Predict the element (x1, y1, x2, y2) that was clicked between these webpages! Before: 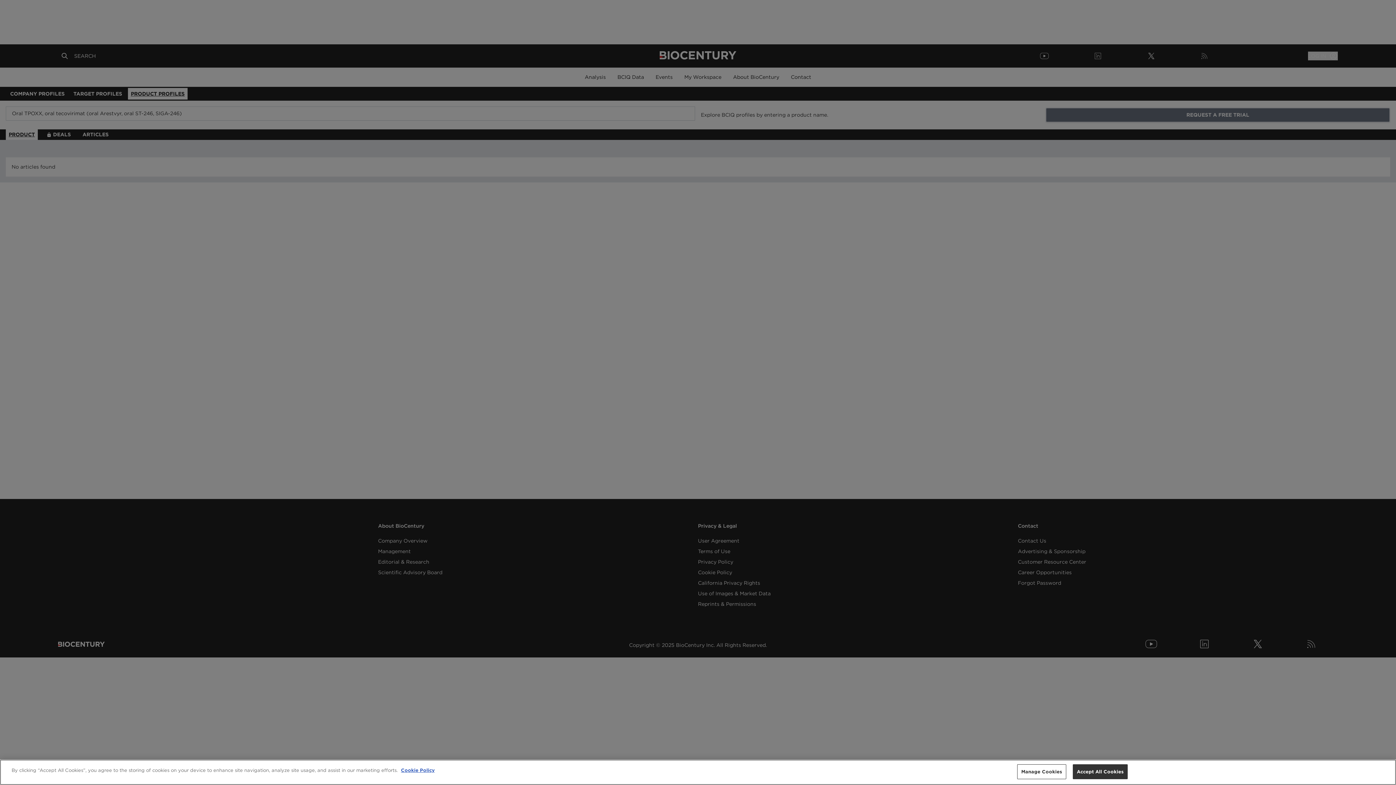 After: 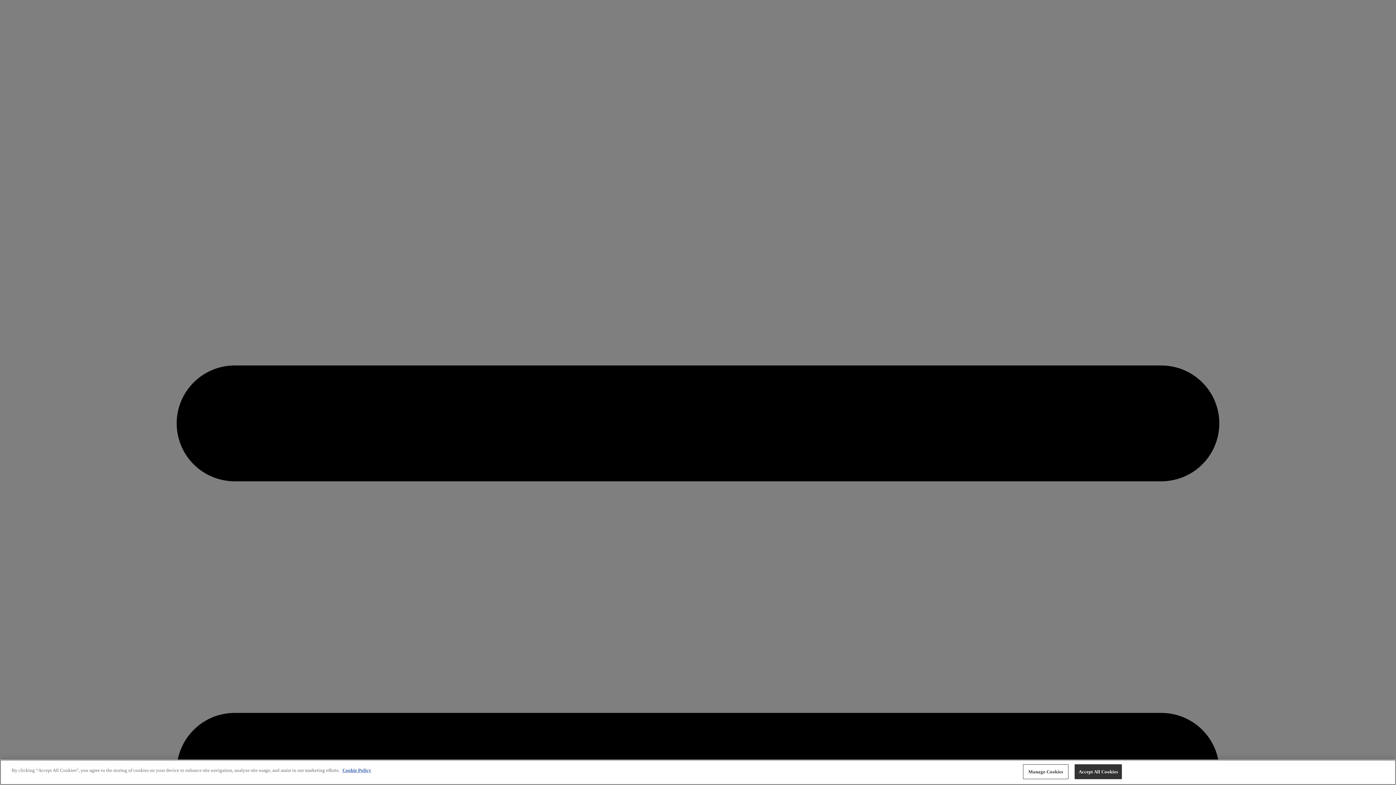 Action: label: More information about your privacy, opens in a new tab bbox: (401, 768, 434, 773)